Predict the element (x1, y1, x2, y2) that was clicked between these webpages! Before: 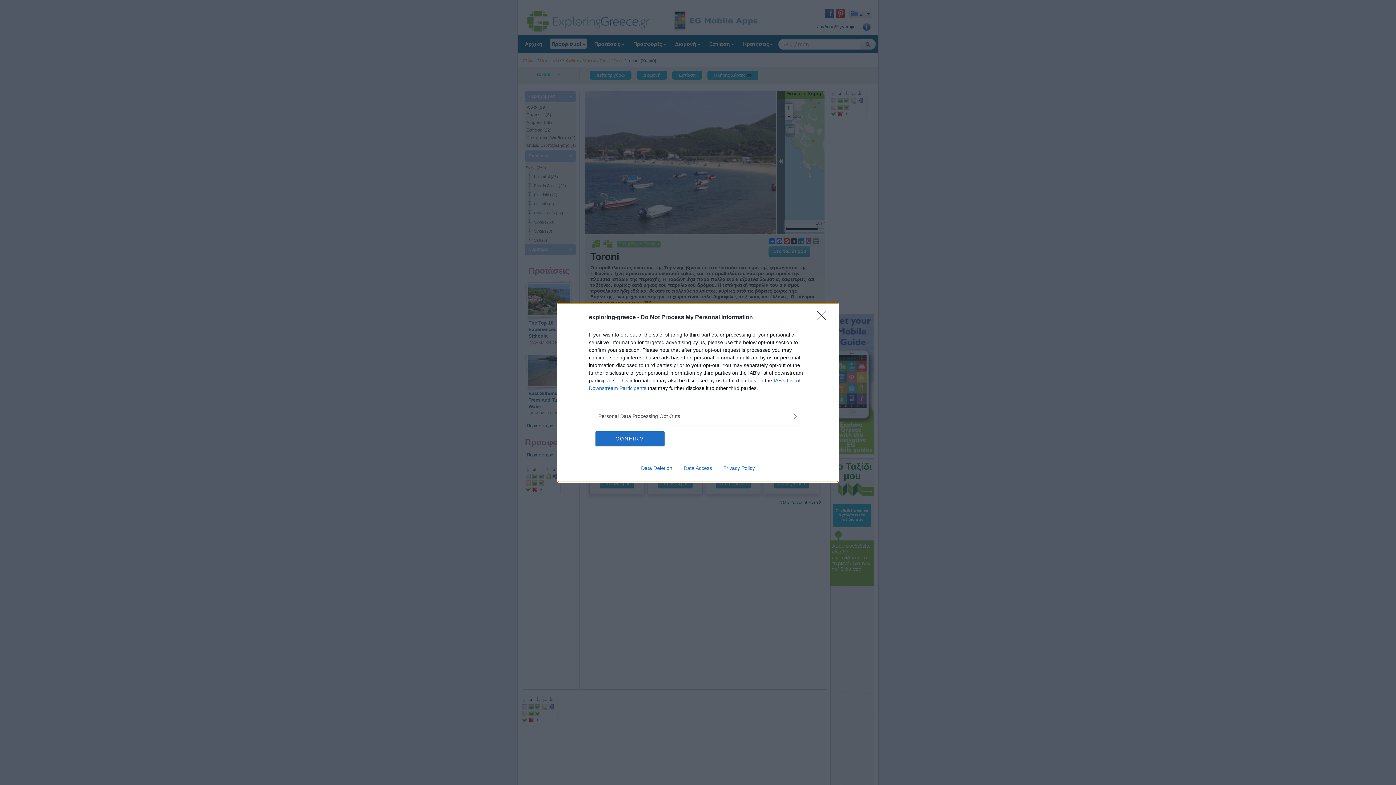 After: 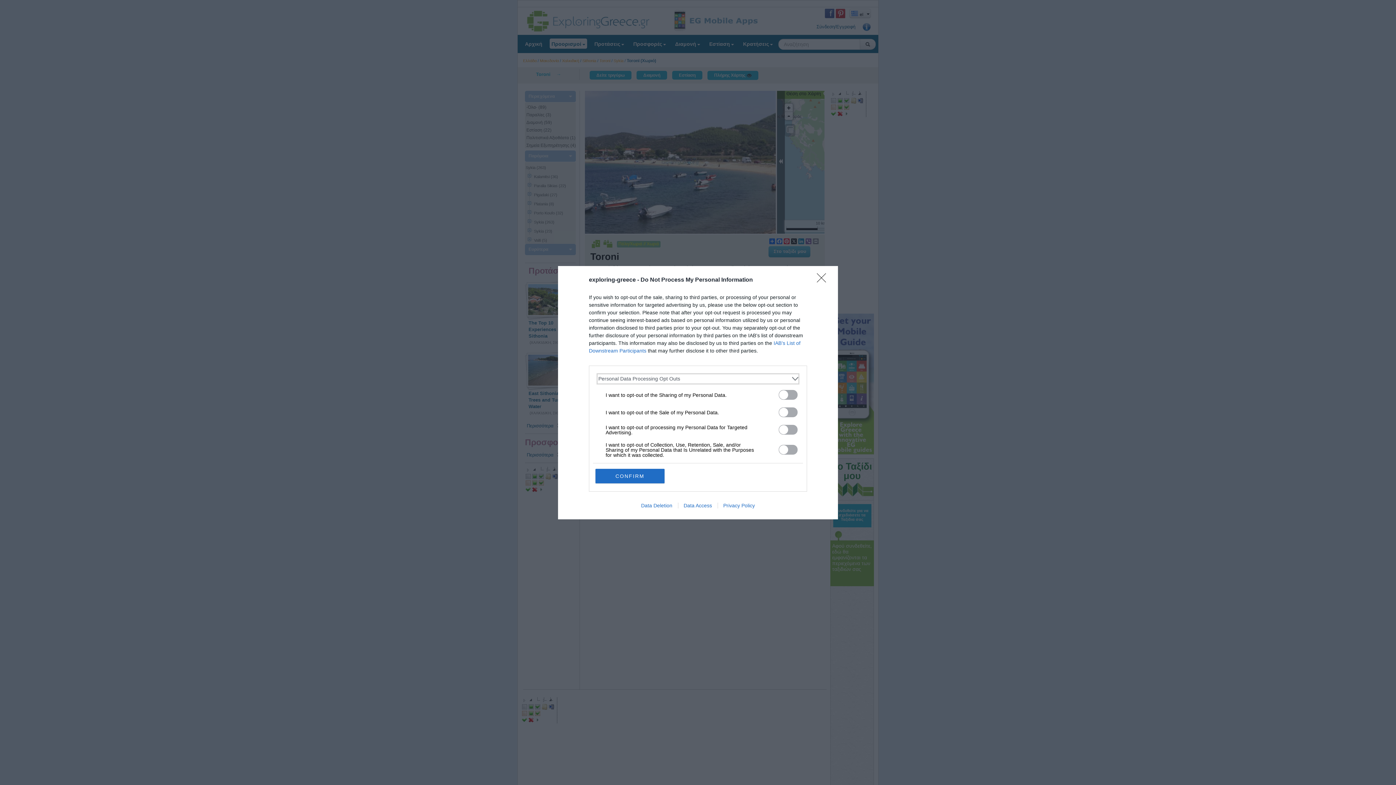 Action: label: Opt-Outs bbox: (598, 412, 797, 420)